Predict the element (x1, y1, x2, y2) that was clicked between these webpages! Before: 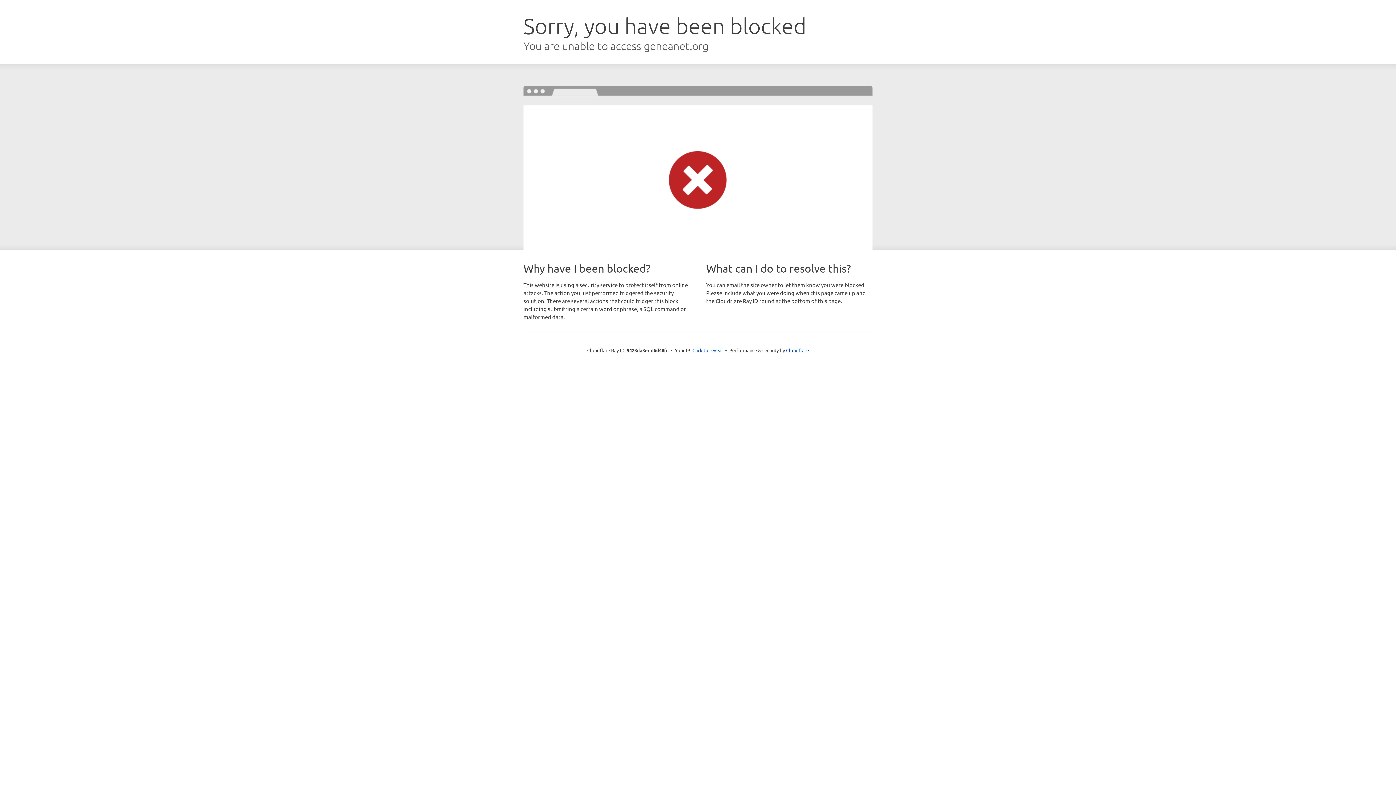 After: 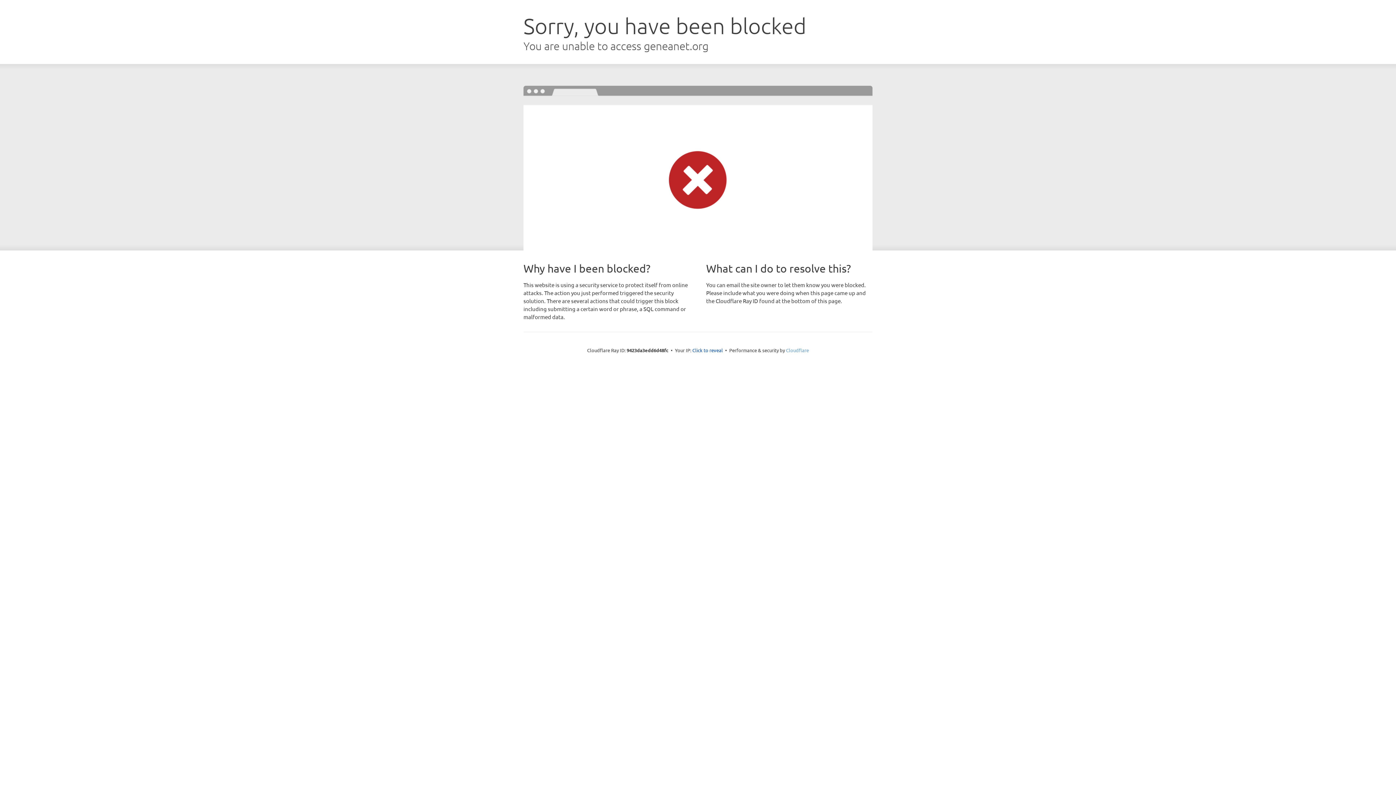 Action: bbox: (786, 347, 809, 353) label: Cloudflare